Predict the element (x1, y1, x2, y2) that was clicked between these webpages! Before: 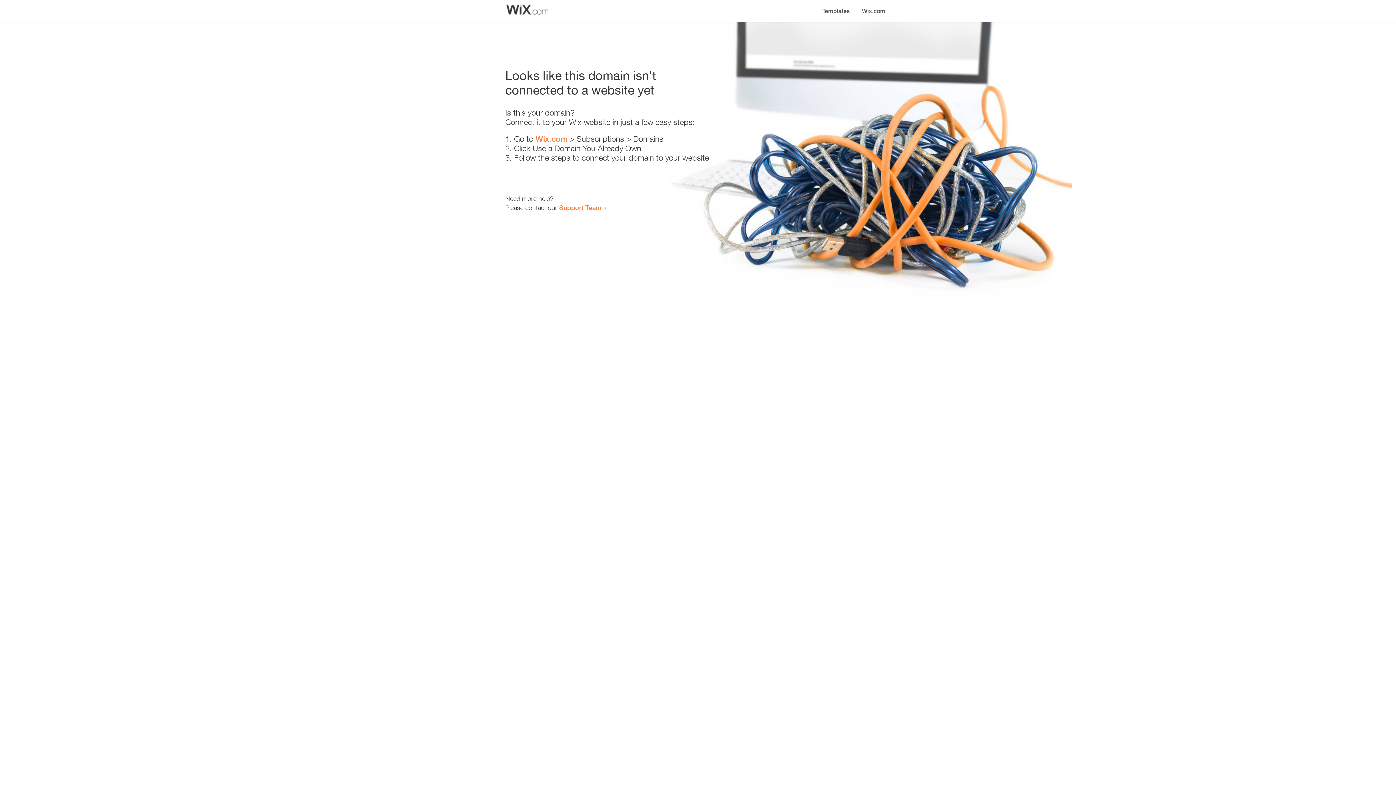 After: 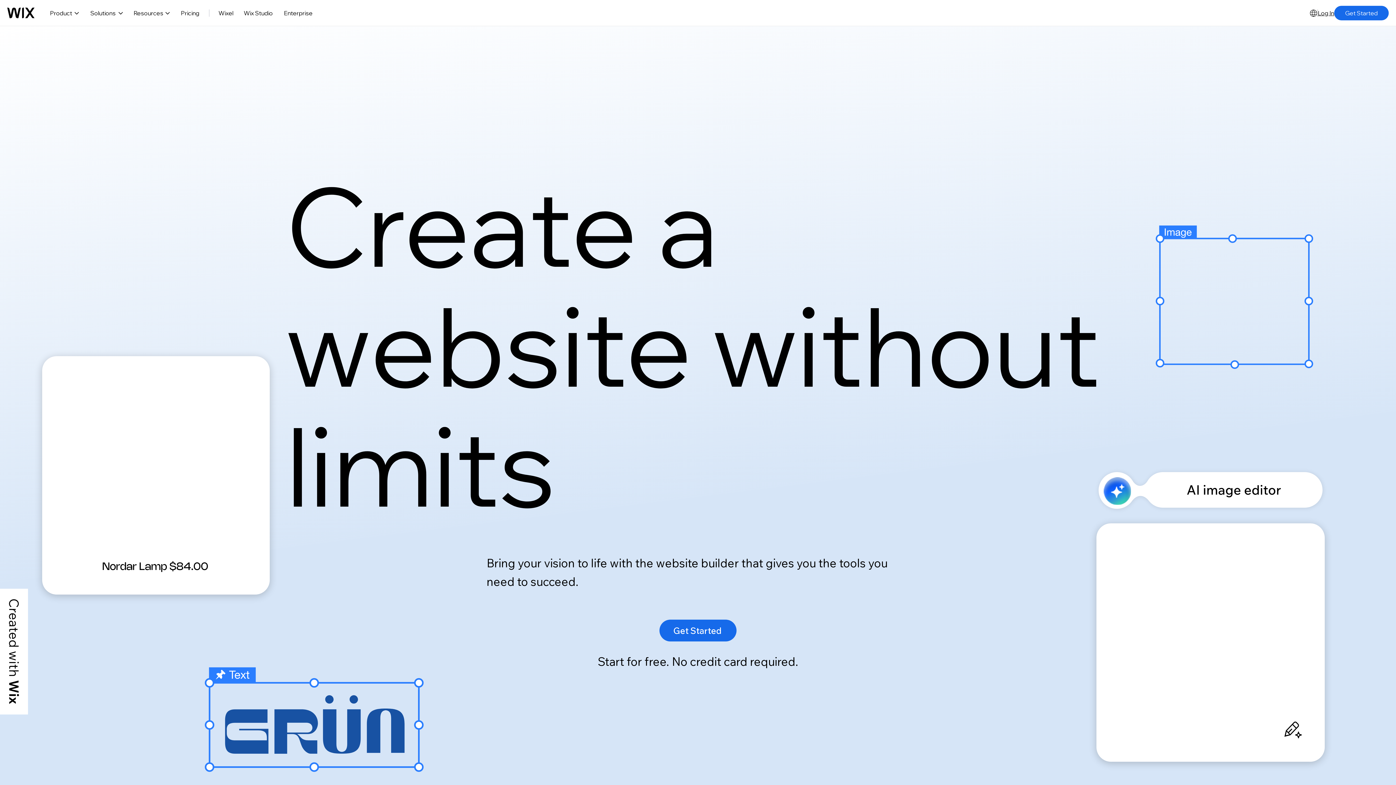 Action: bbox: (856, 0, 890, 14) label: Wix.com